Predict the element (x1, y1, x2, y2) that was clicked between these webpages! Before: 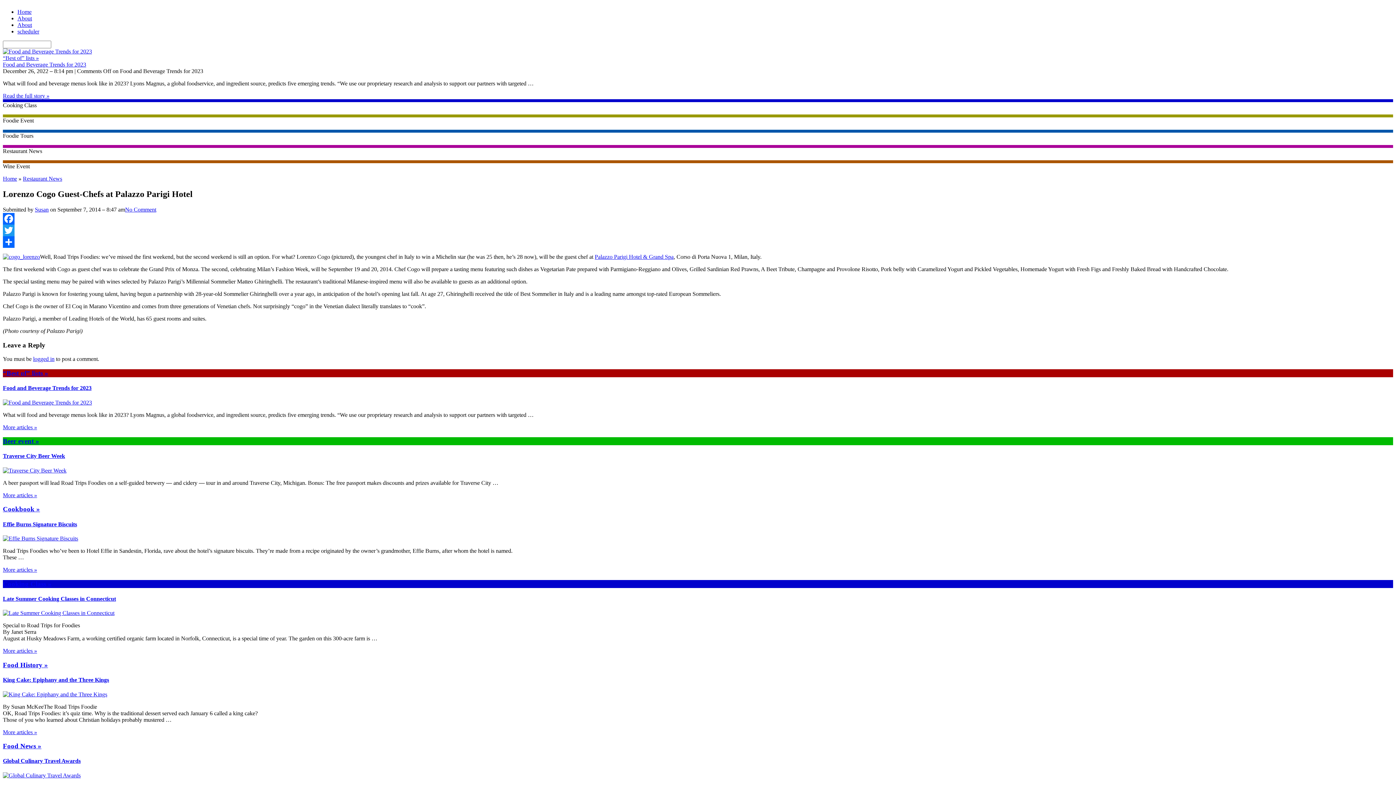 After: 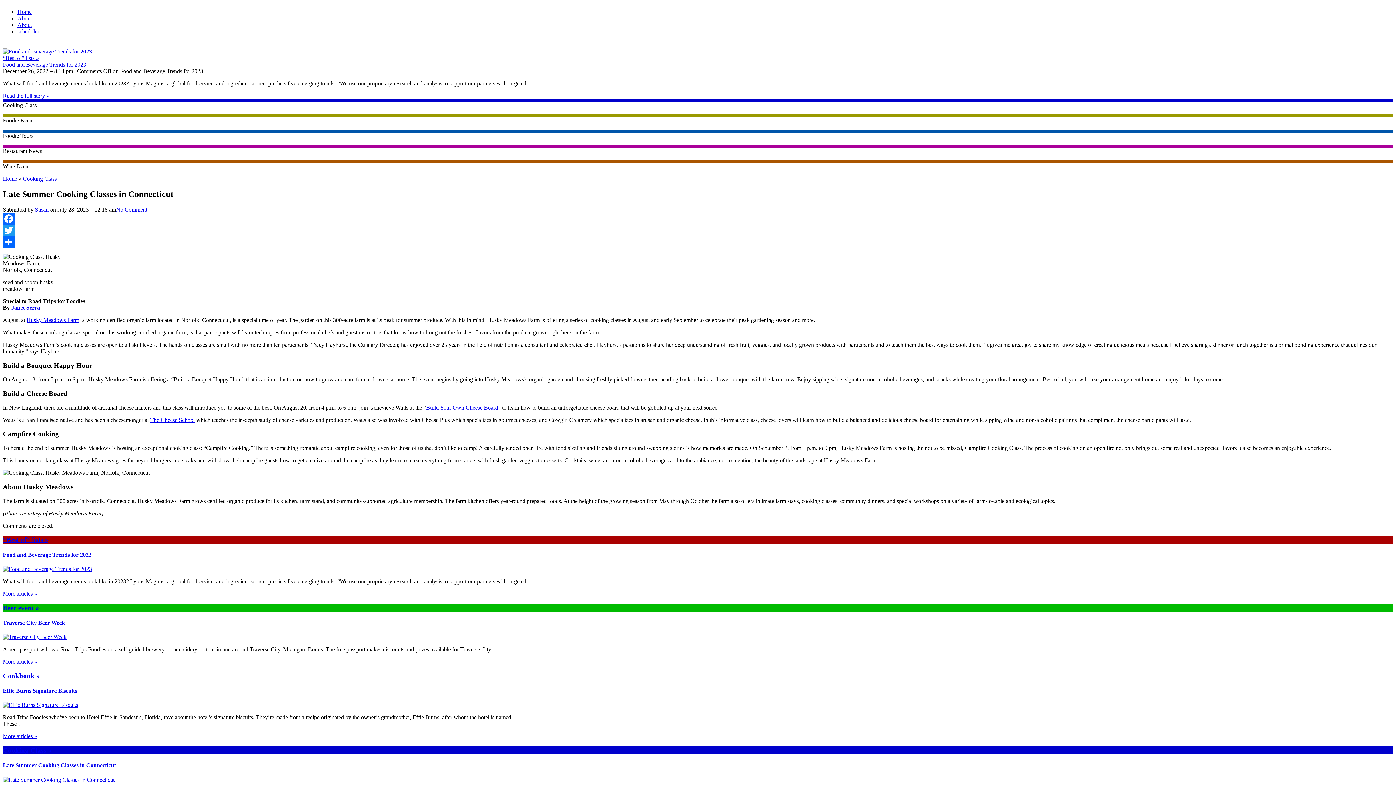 Action: bbox: (2, 595, 116, 602) label: Late Summer Cooking Classes in Connecticut